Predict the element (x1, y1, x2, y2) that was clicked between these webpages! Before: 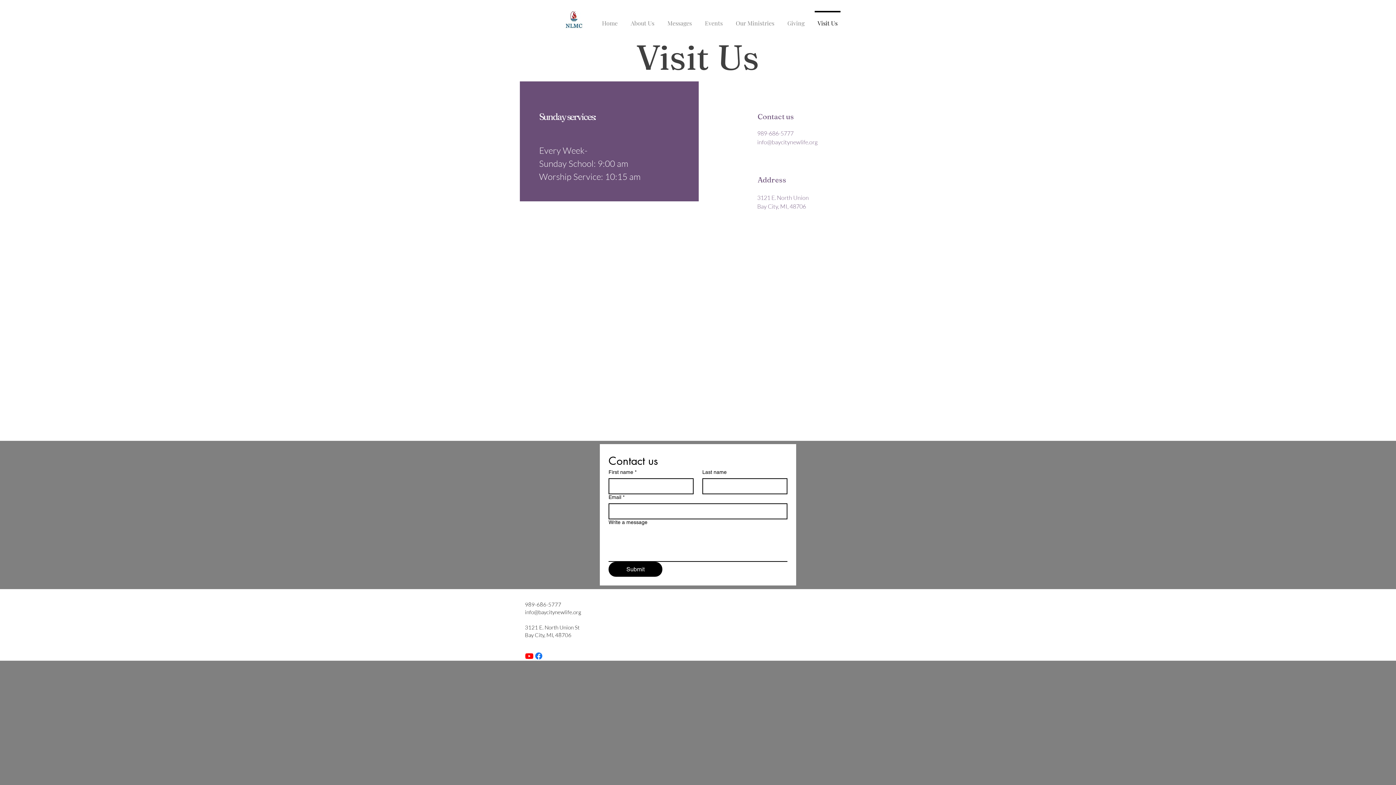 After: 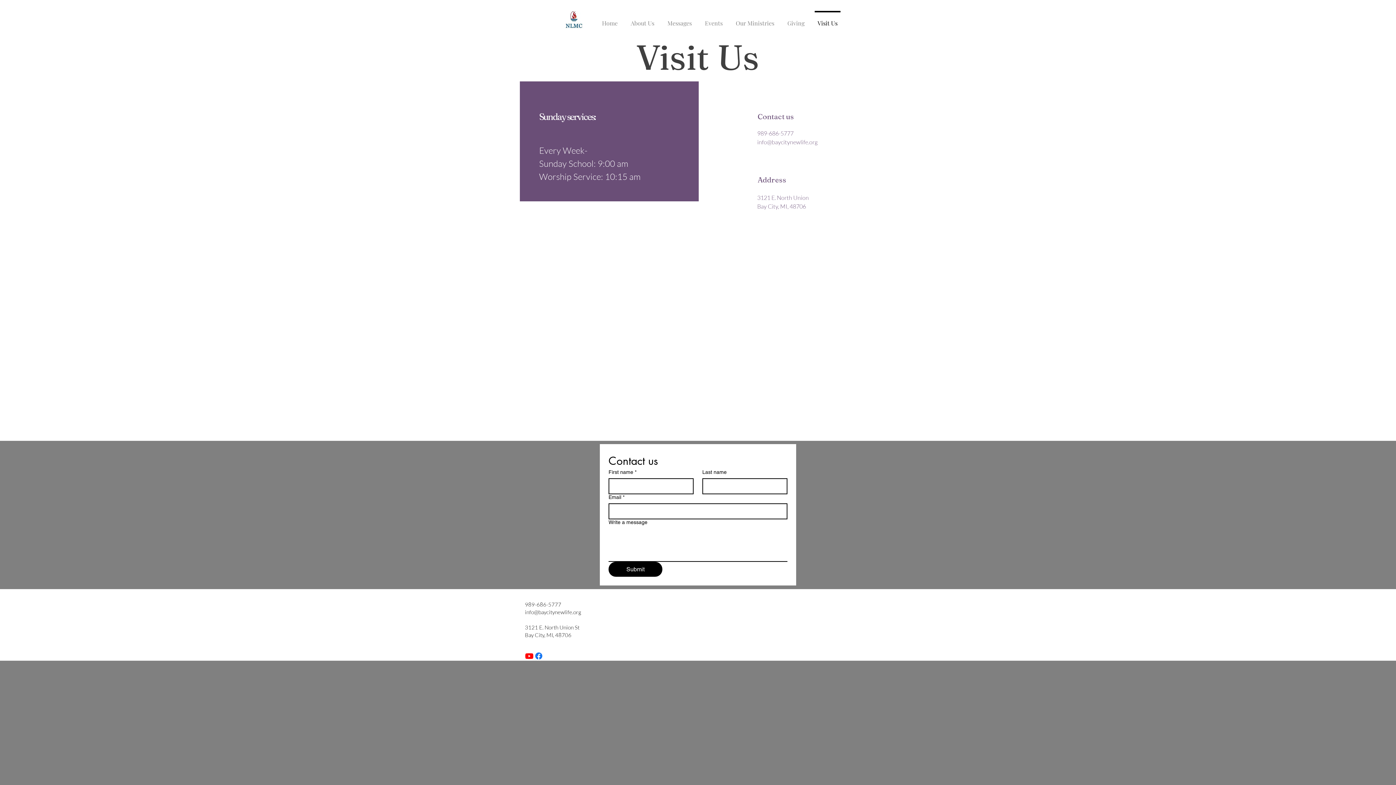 Action: bbox: (757, 138, 817, 145) label: info@baycitynewlife.org